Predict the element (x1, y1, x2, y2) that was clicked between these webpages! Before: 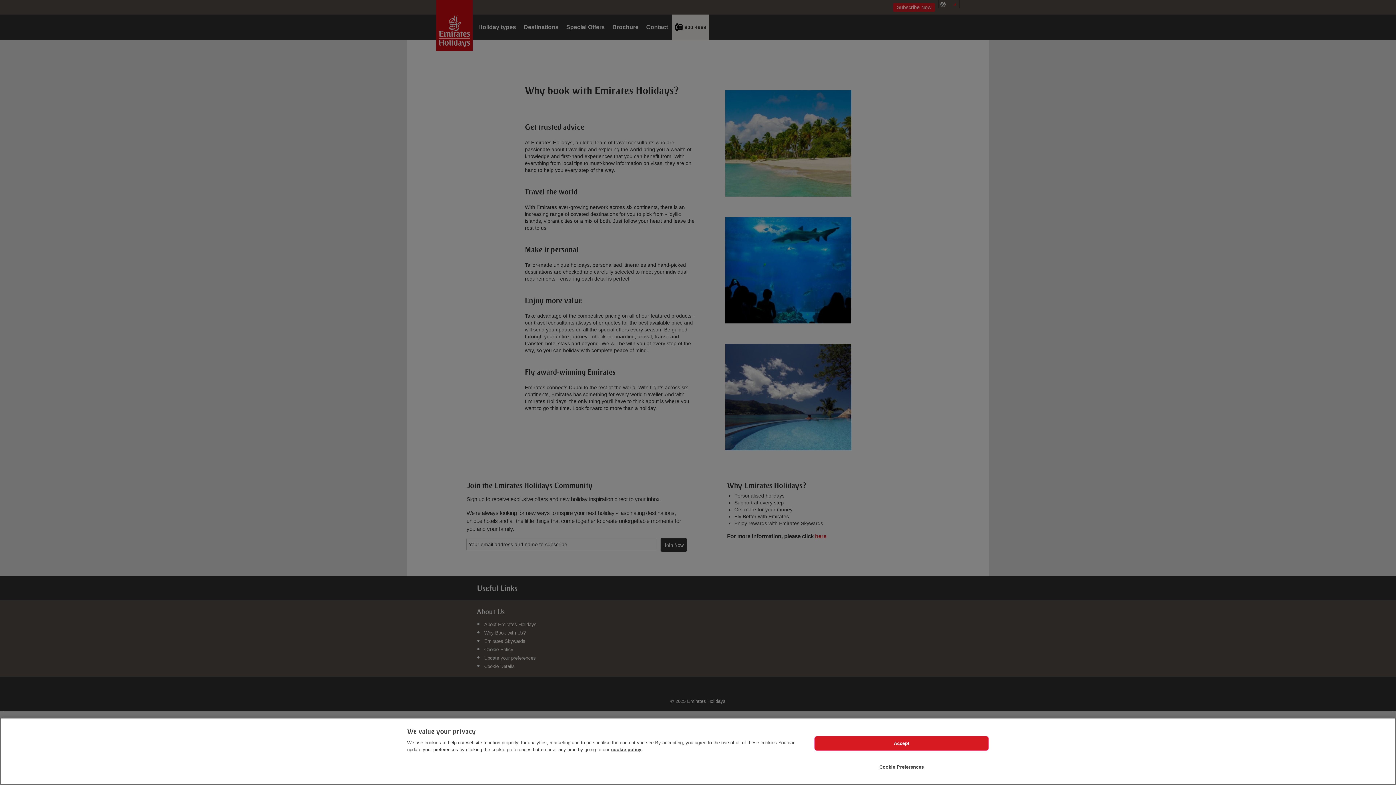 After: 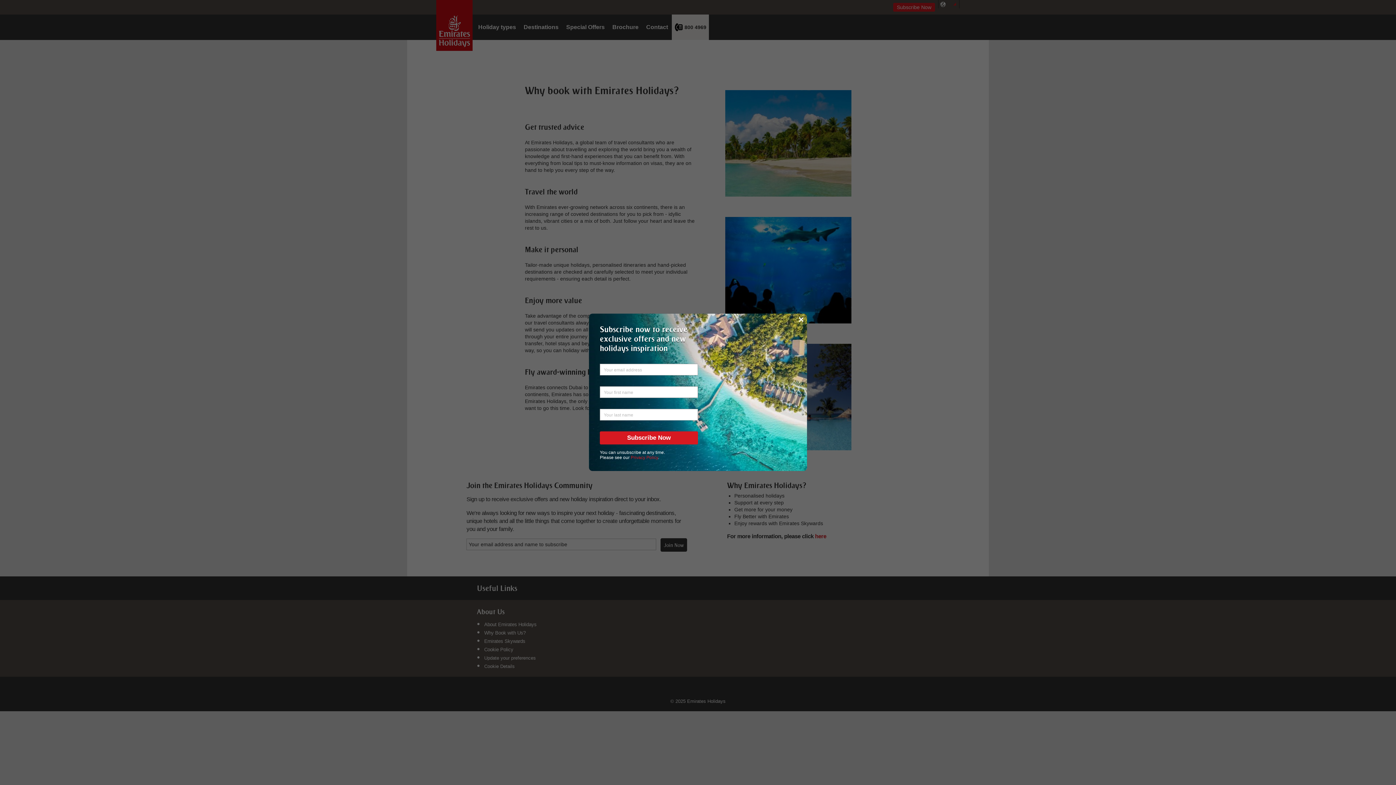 Action: bbox: (814, 736, 989, 751) label: Accept